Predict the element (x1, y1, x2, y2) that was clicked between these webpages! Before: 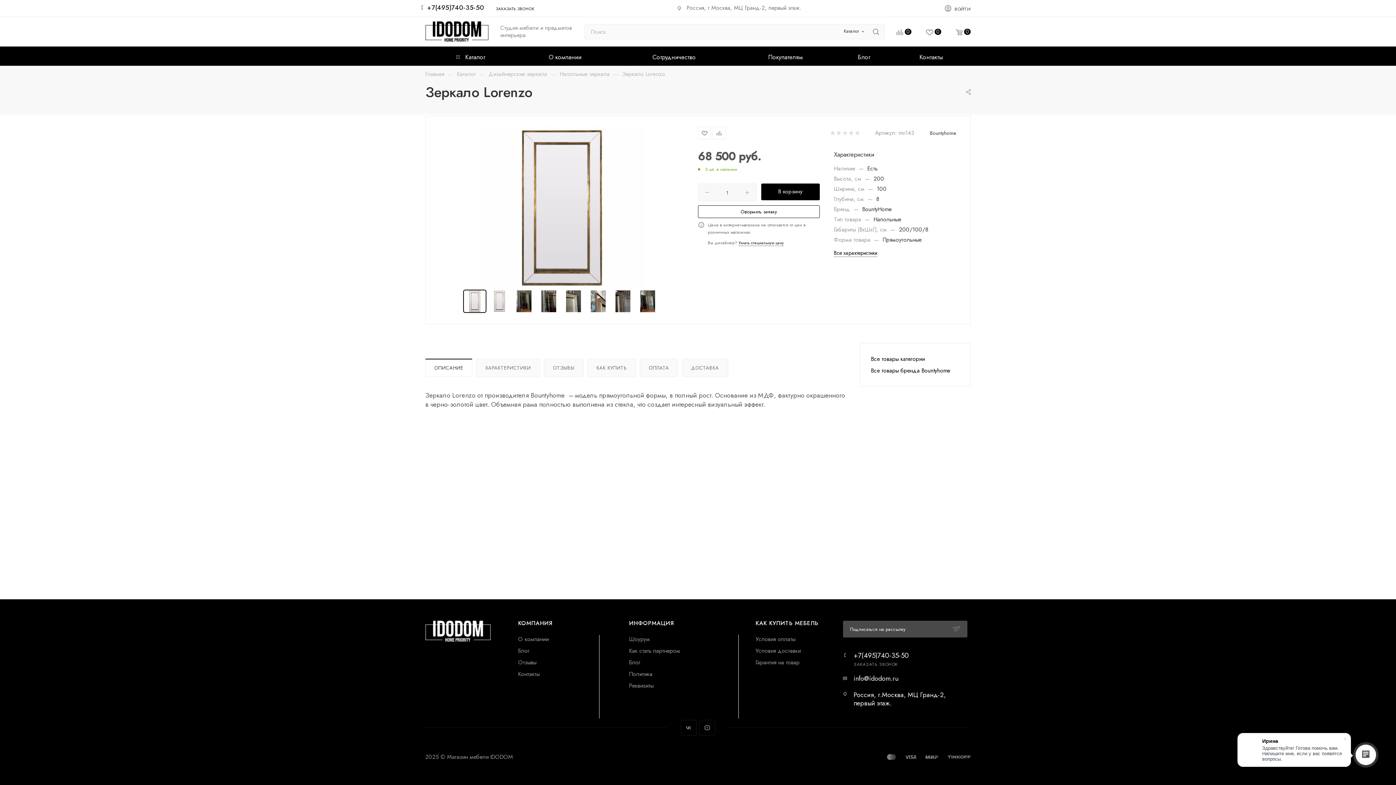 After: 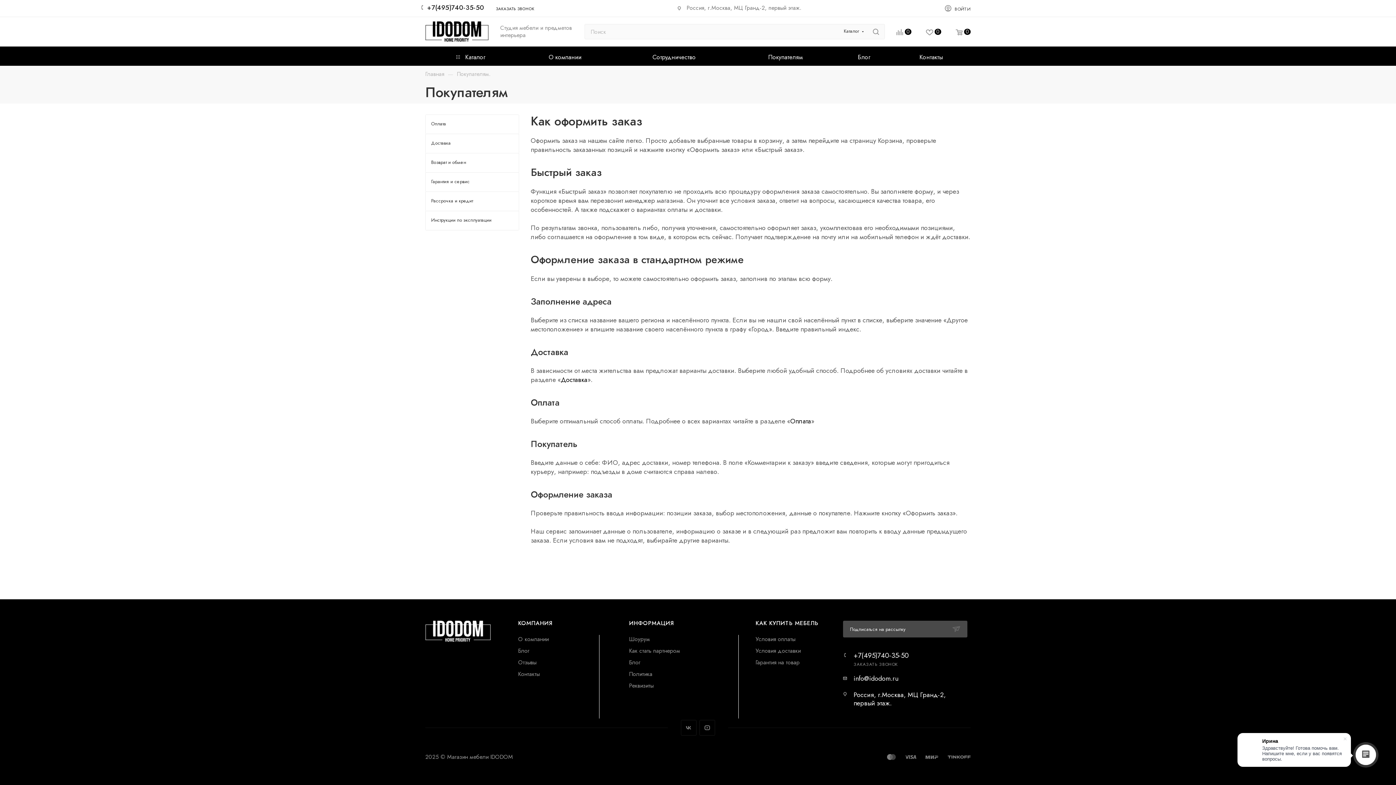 Action: label: Покупателям bbox: (734, 46, 836, 65)